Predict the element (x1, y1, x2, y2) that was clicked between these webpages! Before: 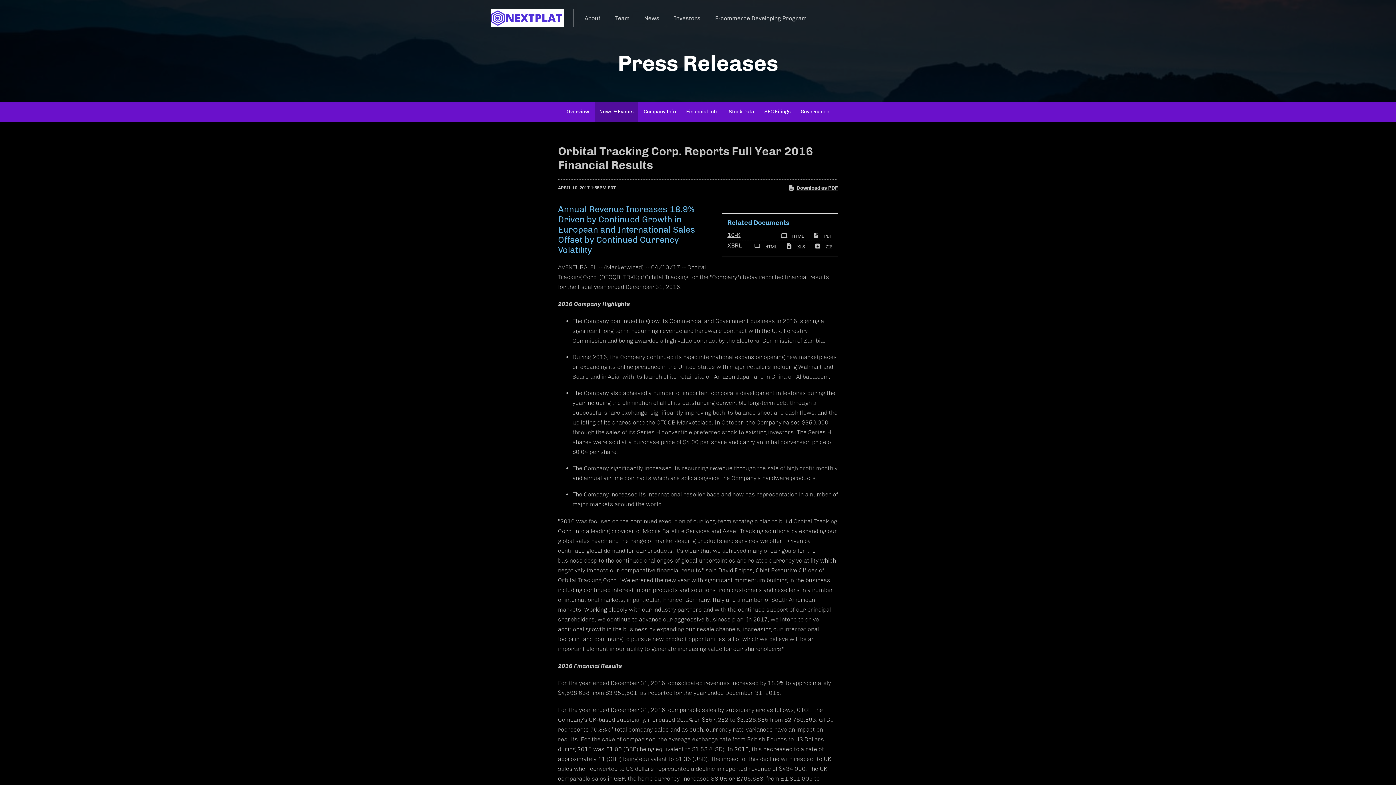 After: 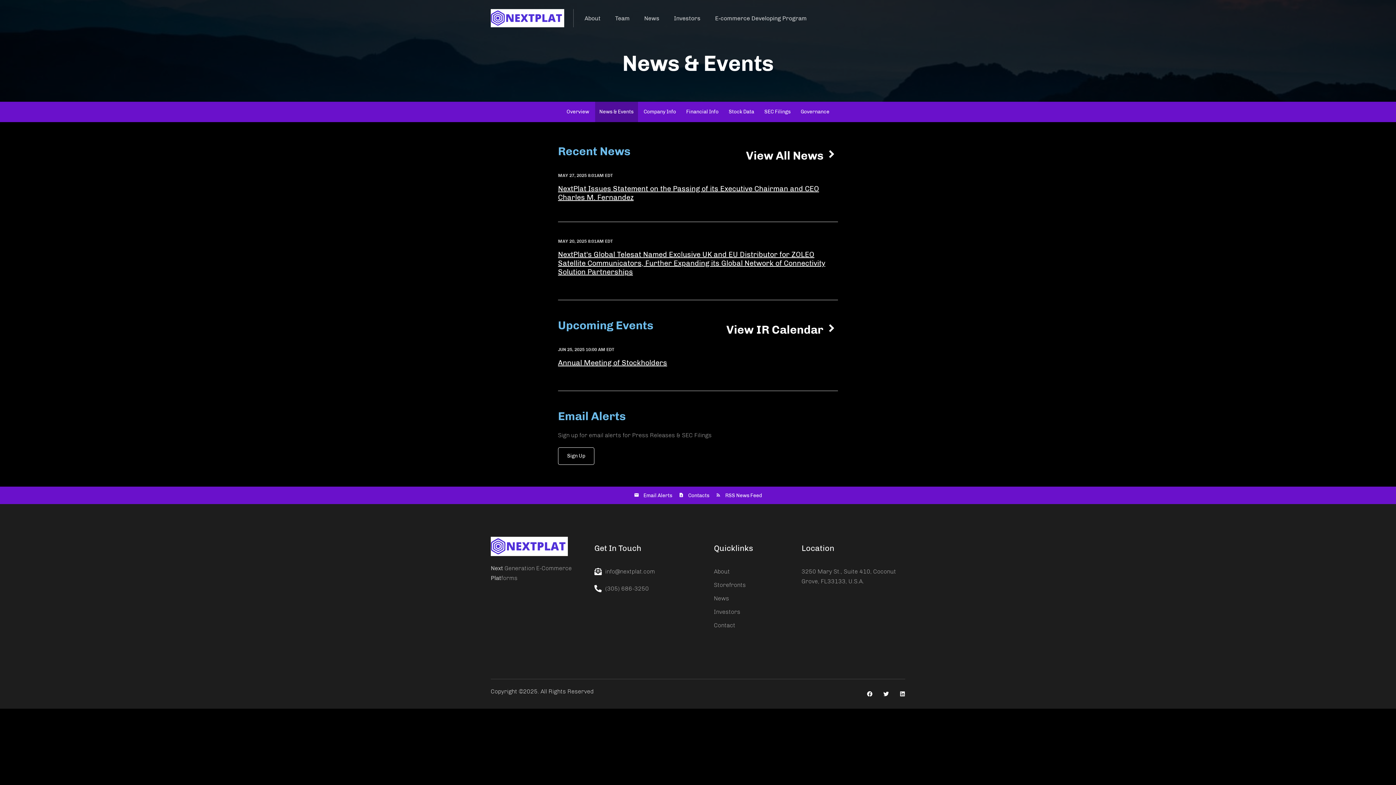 Action: label: News bbox: (637, 3, 666, 32)